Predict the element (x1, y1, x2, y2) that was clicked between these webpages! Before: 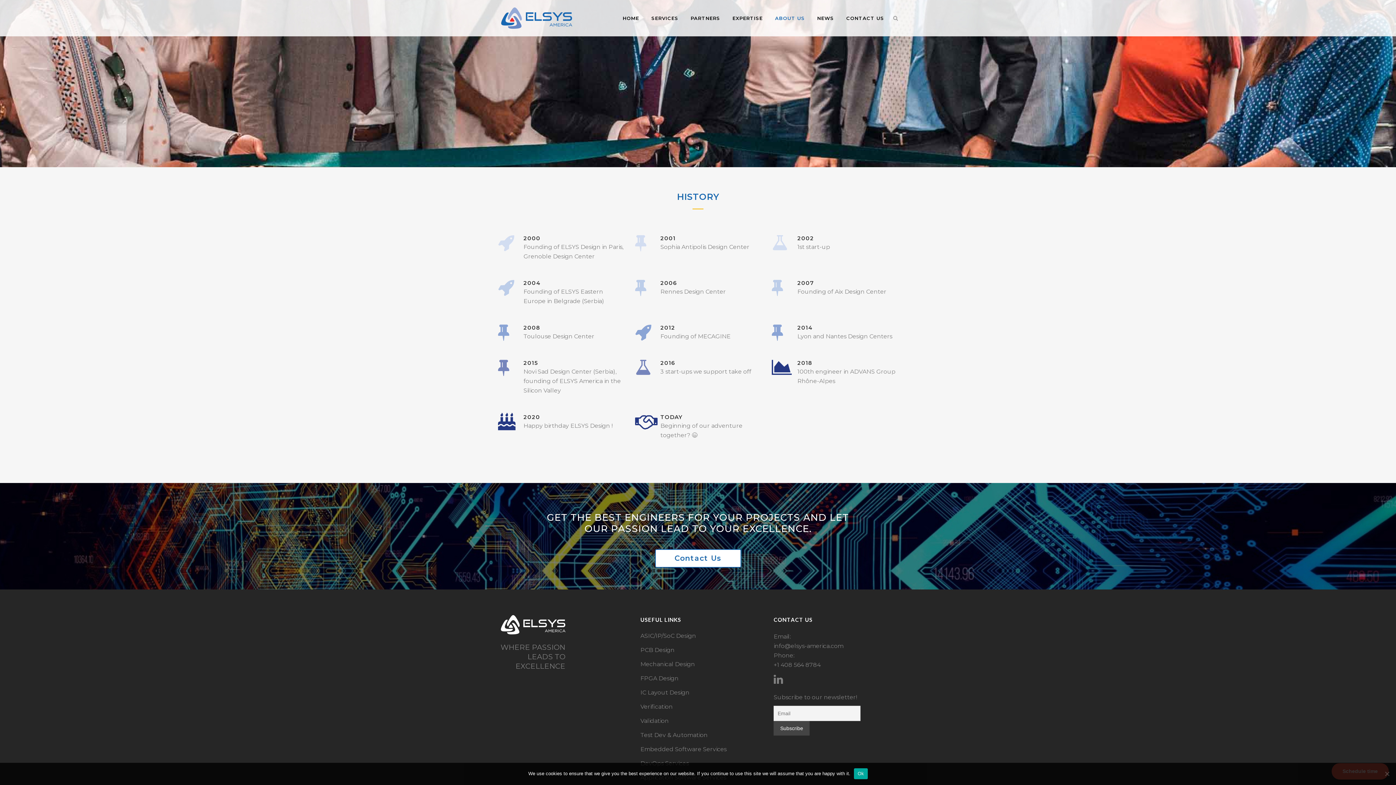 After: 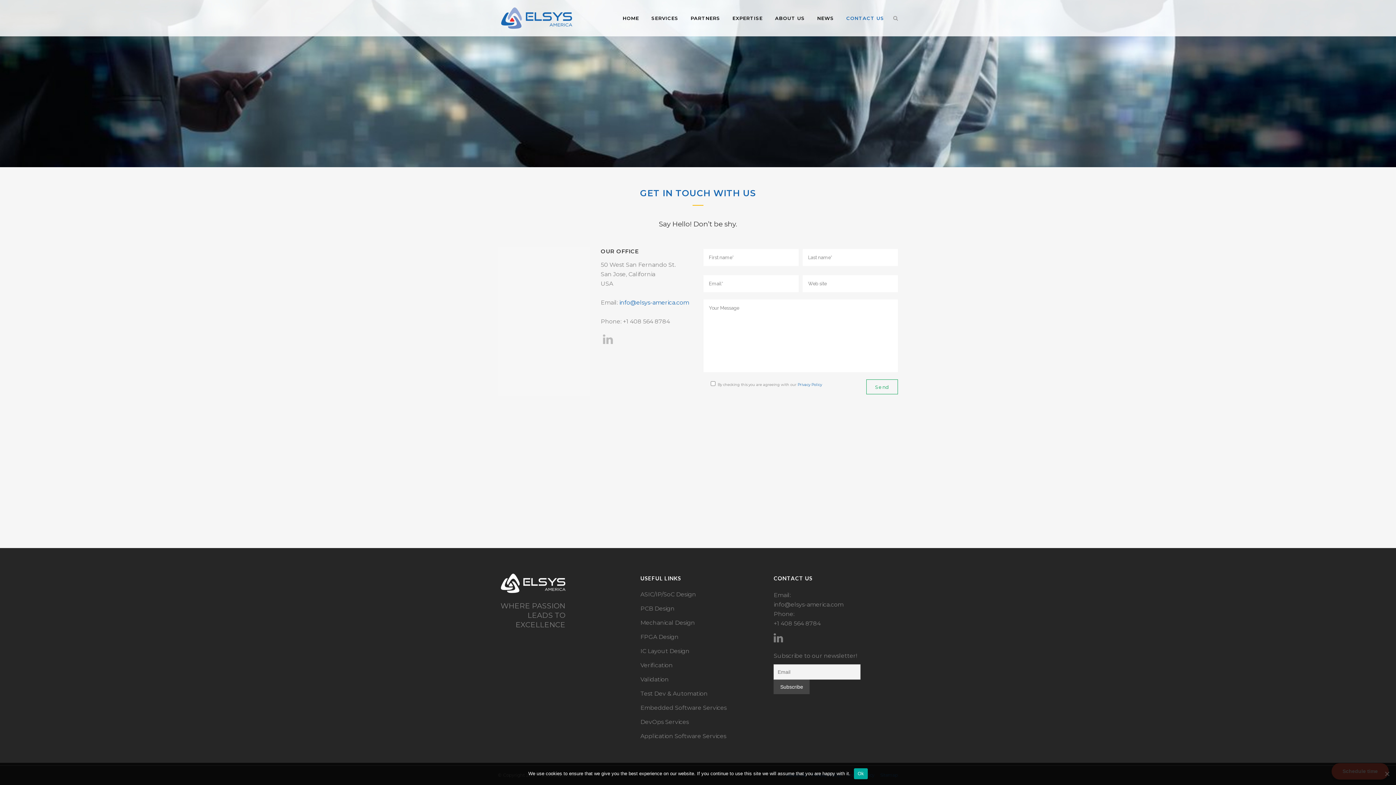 Action: bbox: (655, 549, 741, 568) label: Contact Us